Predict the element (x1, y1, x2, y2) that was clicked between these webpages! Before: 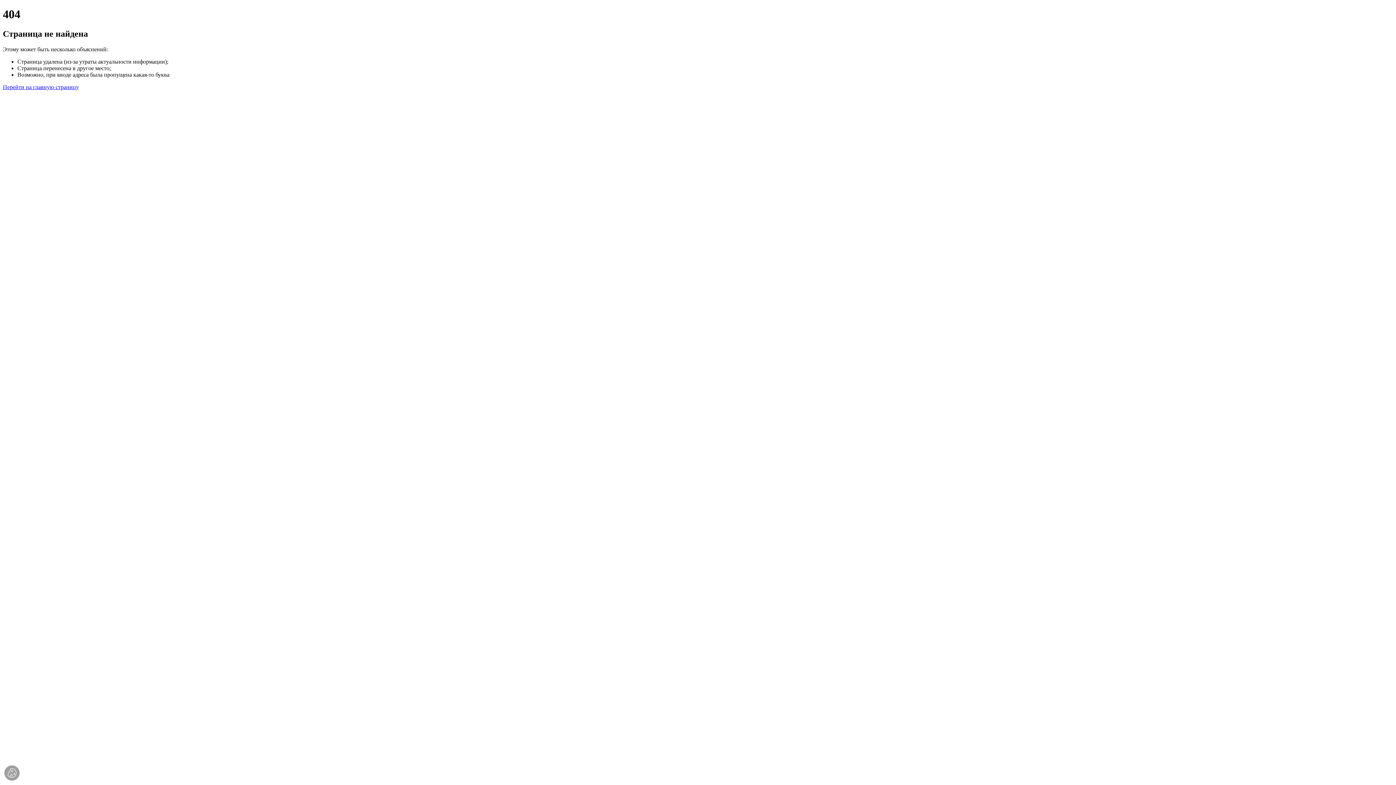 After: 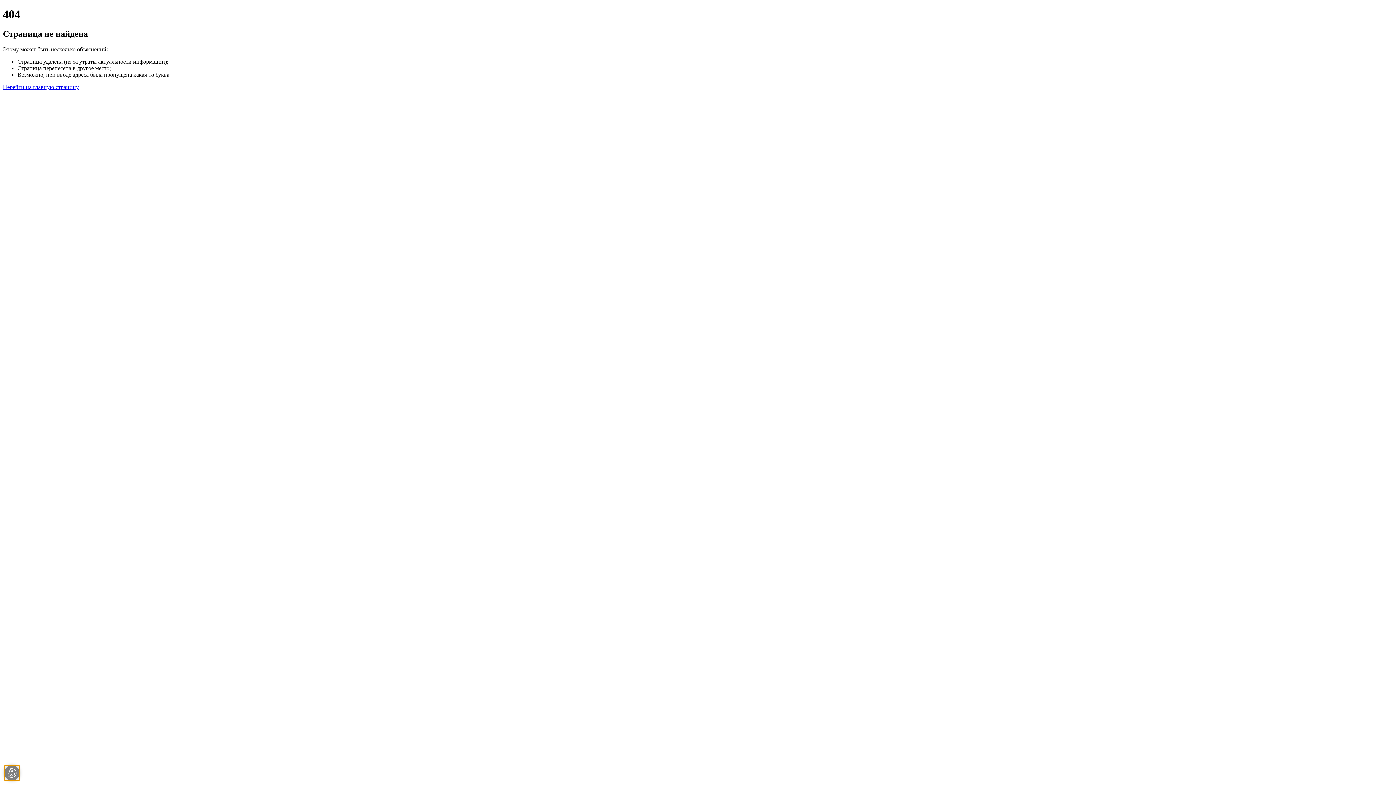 Action: bbox: (4, 765, 19, 781)